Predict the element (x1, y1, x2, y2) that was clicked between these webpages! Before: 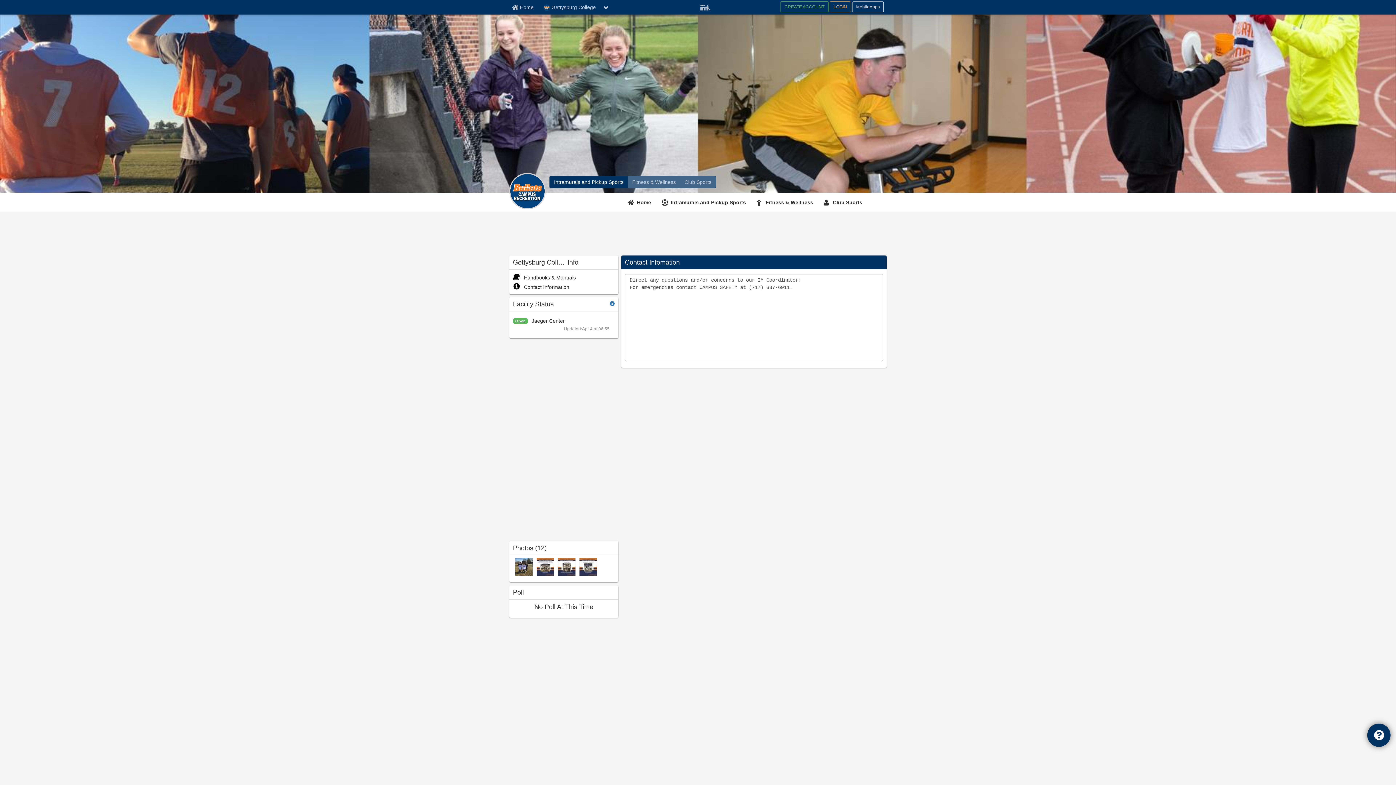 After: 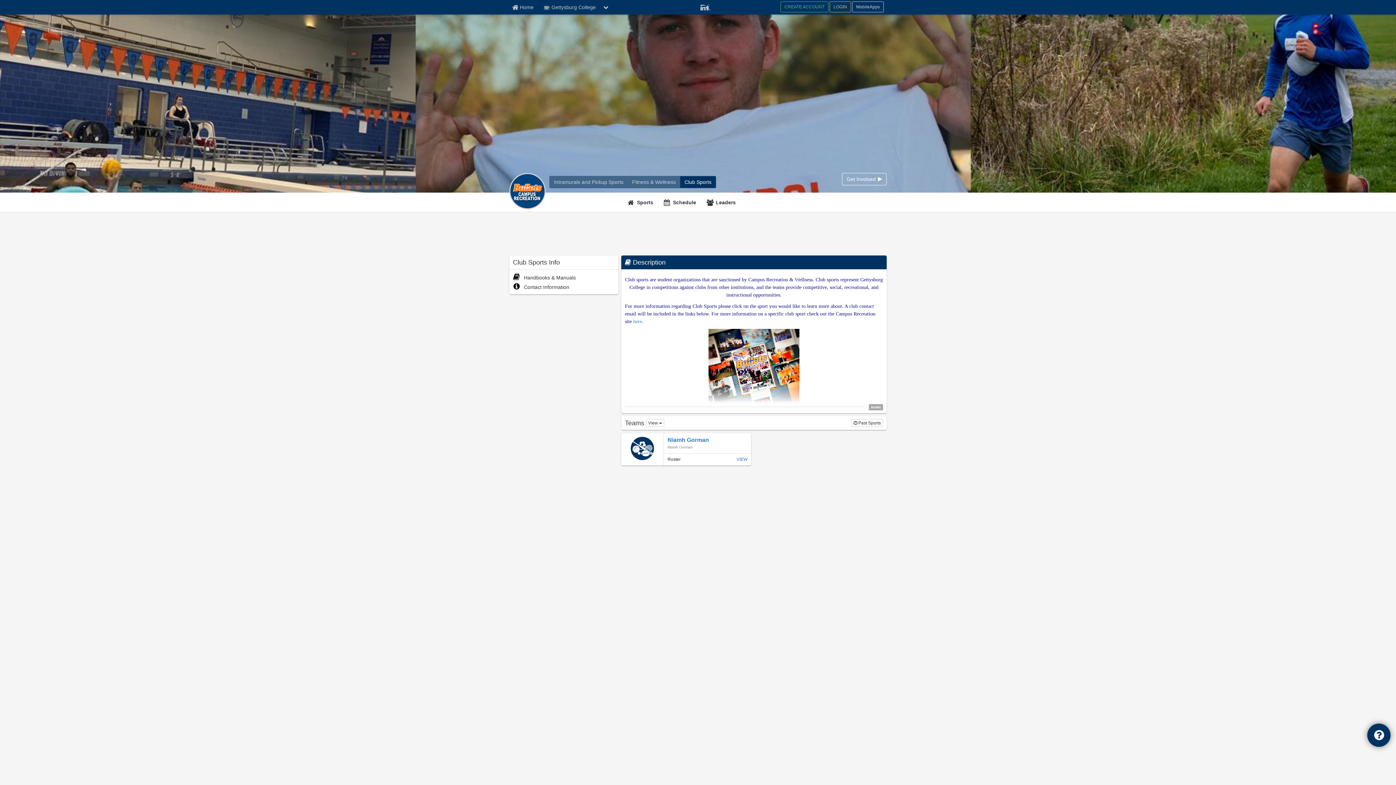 Action: label: Club Sports bbox: (680, 176, 716, 188)